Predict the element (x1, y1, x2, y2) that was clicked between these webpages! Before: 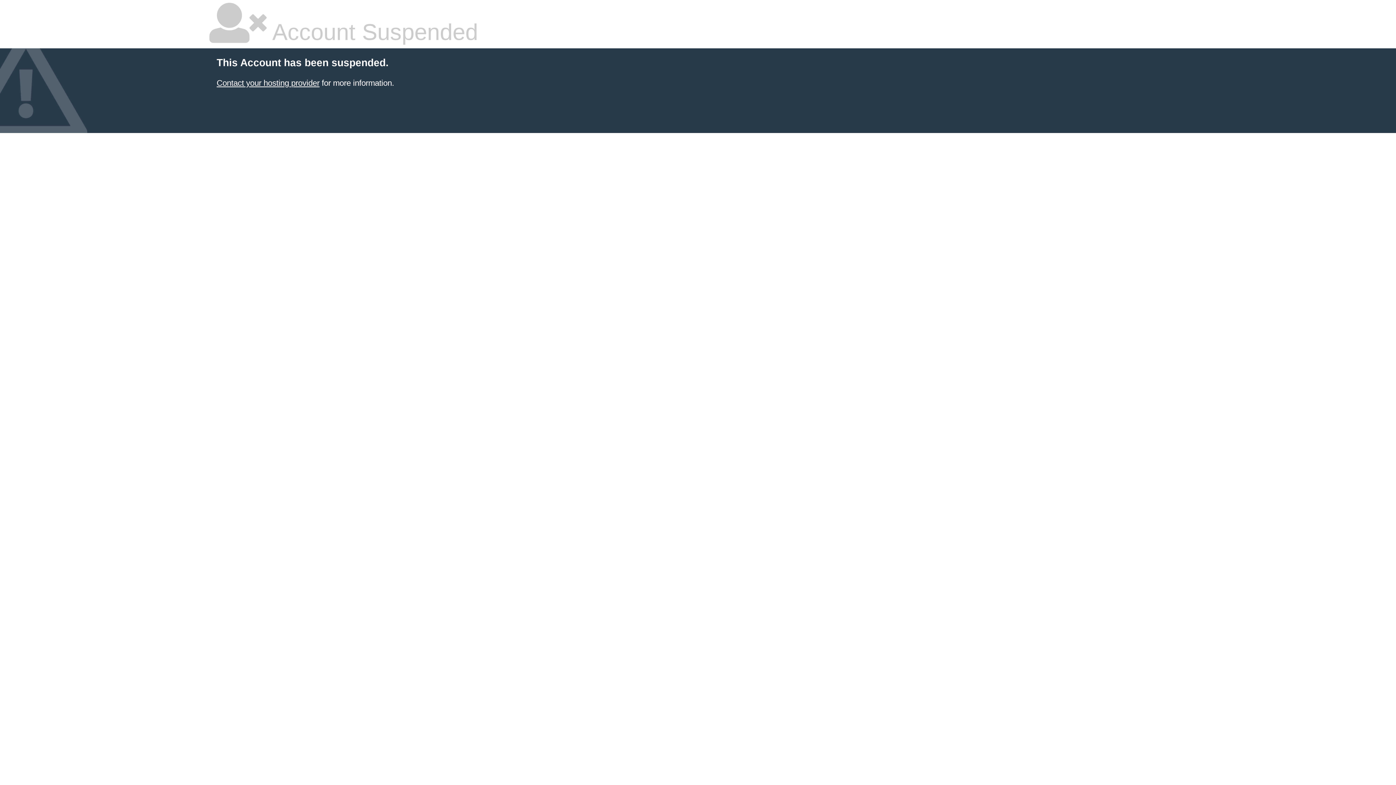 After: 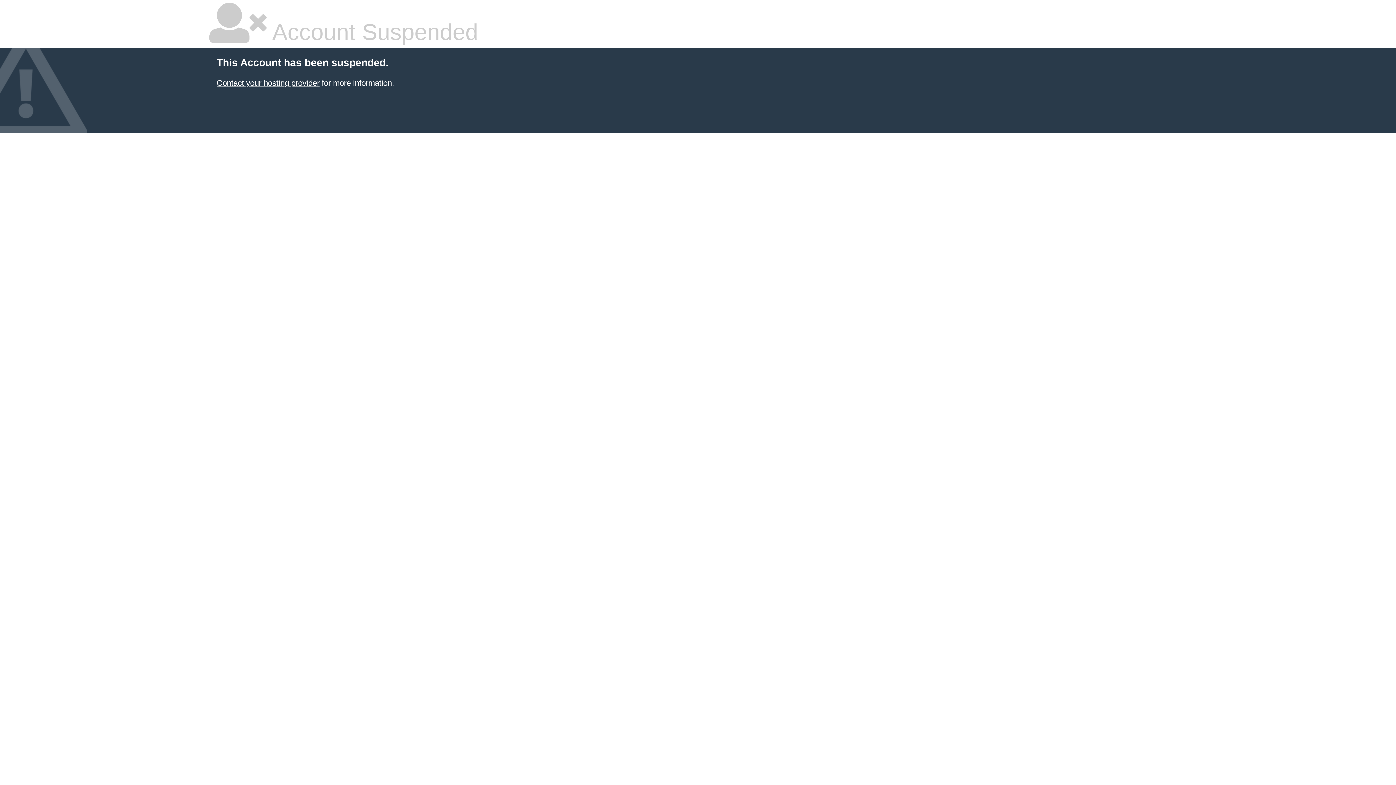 Action: label: Contact your hosting provider bbox: (216, 78, 319, 87)